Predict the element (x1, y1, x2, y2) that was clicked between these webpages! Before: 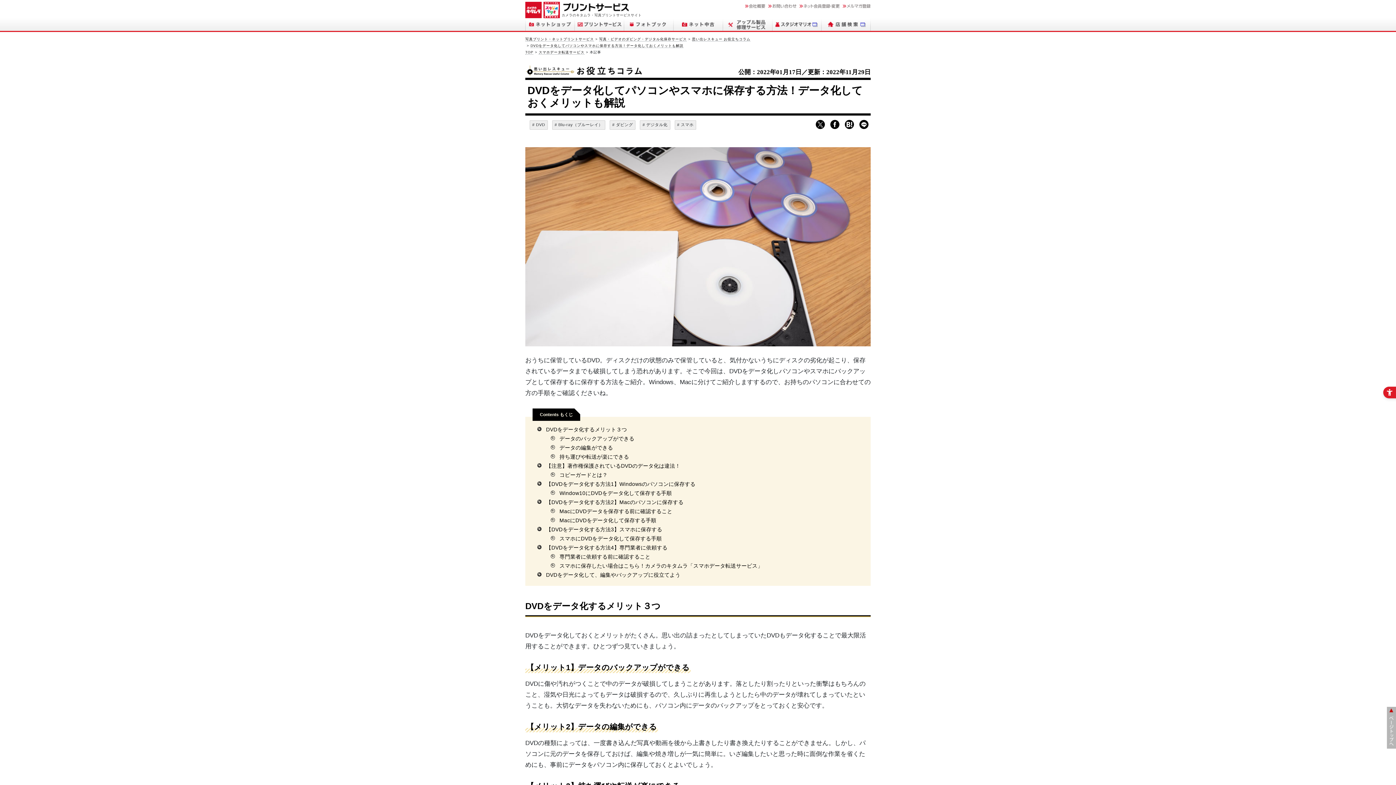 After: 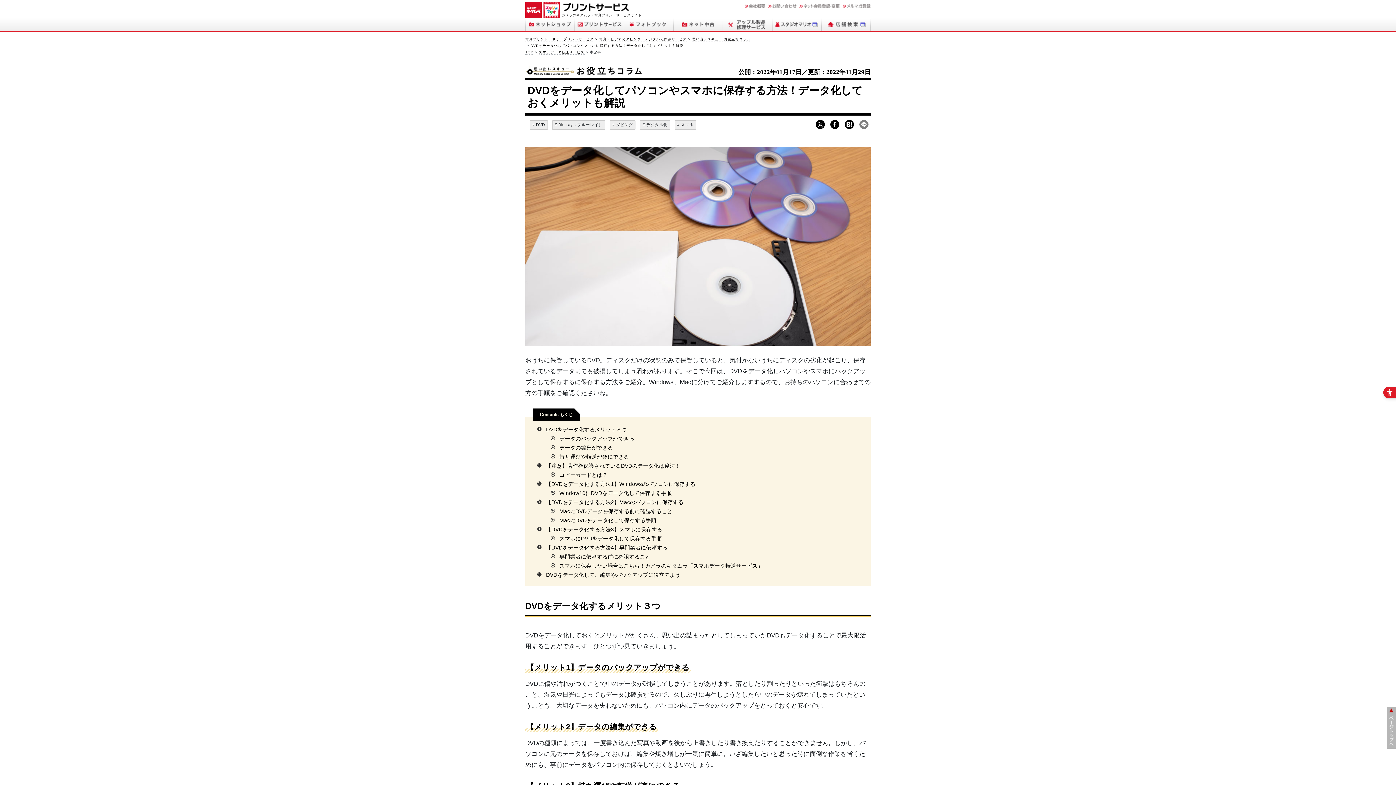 Action: label: LINE - Open in New Tab bbox: (857, 121, 870, 126)